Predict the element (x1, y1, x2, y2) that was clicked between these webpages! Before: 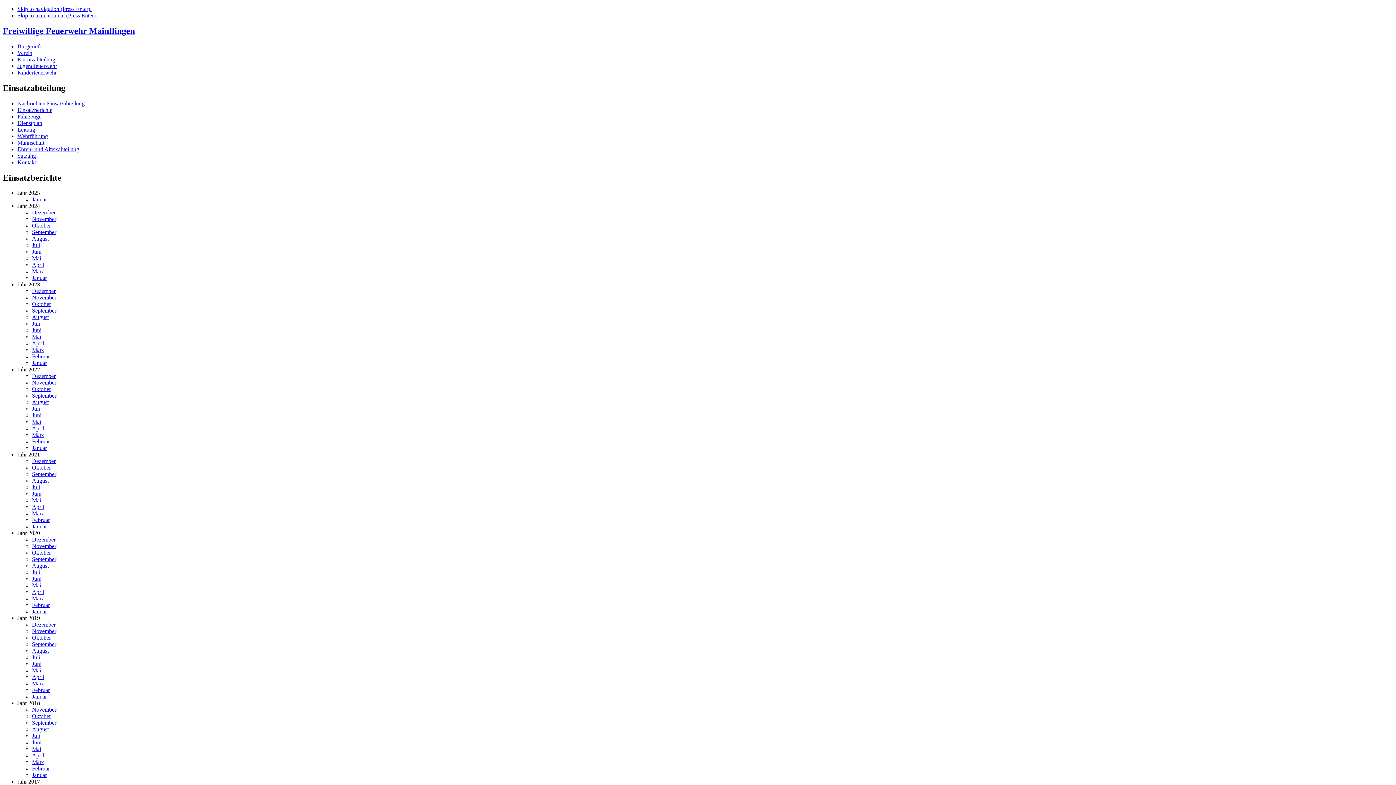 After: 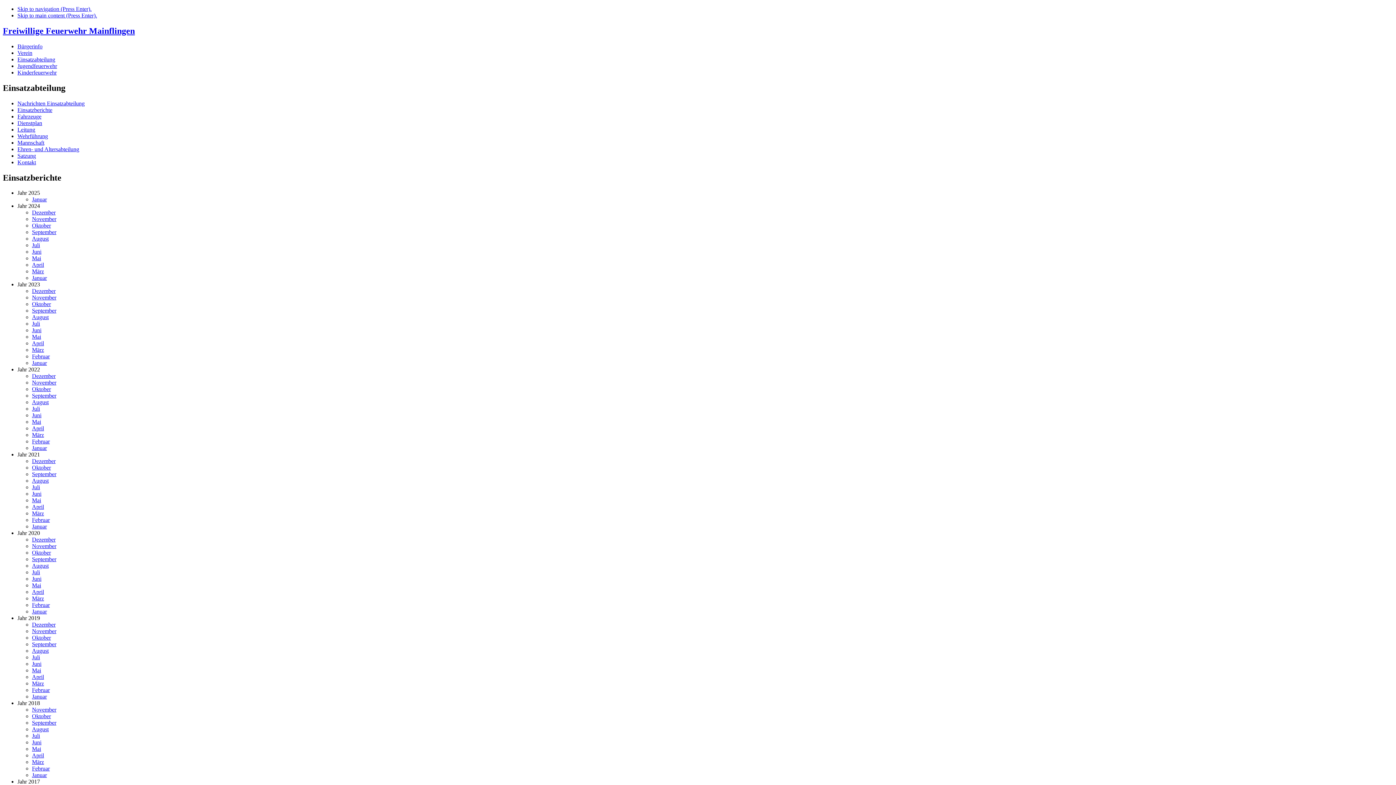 Action: bbox: (32, 582, 41, 588) label: Mai